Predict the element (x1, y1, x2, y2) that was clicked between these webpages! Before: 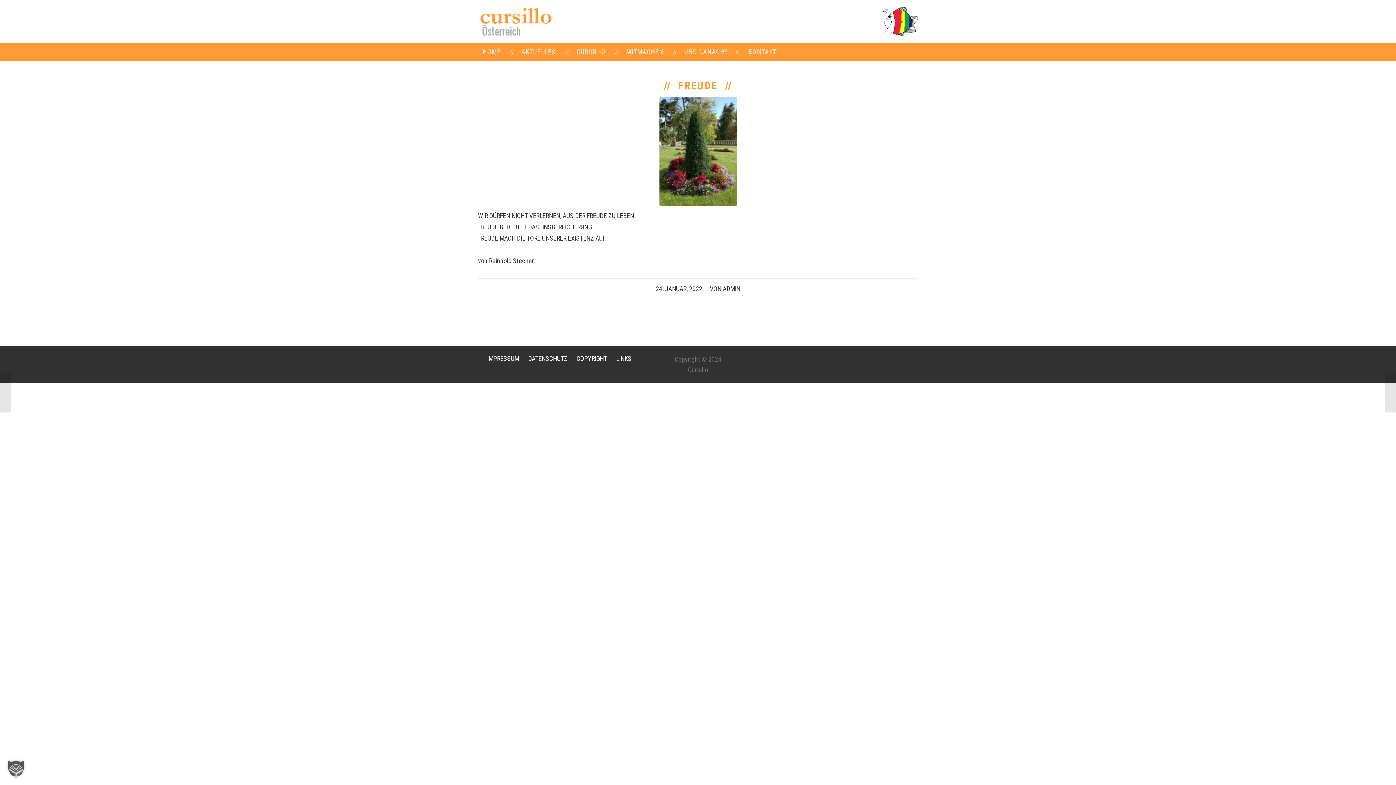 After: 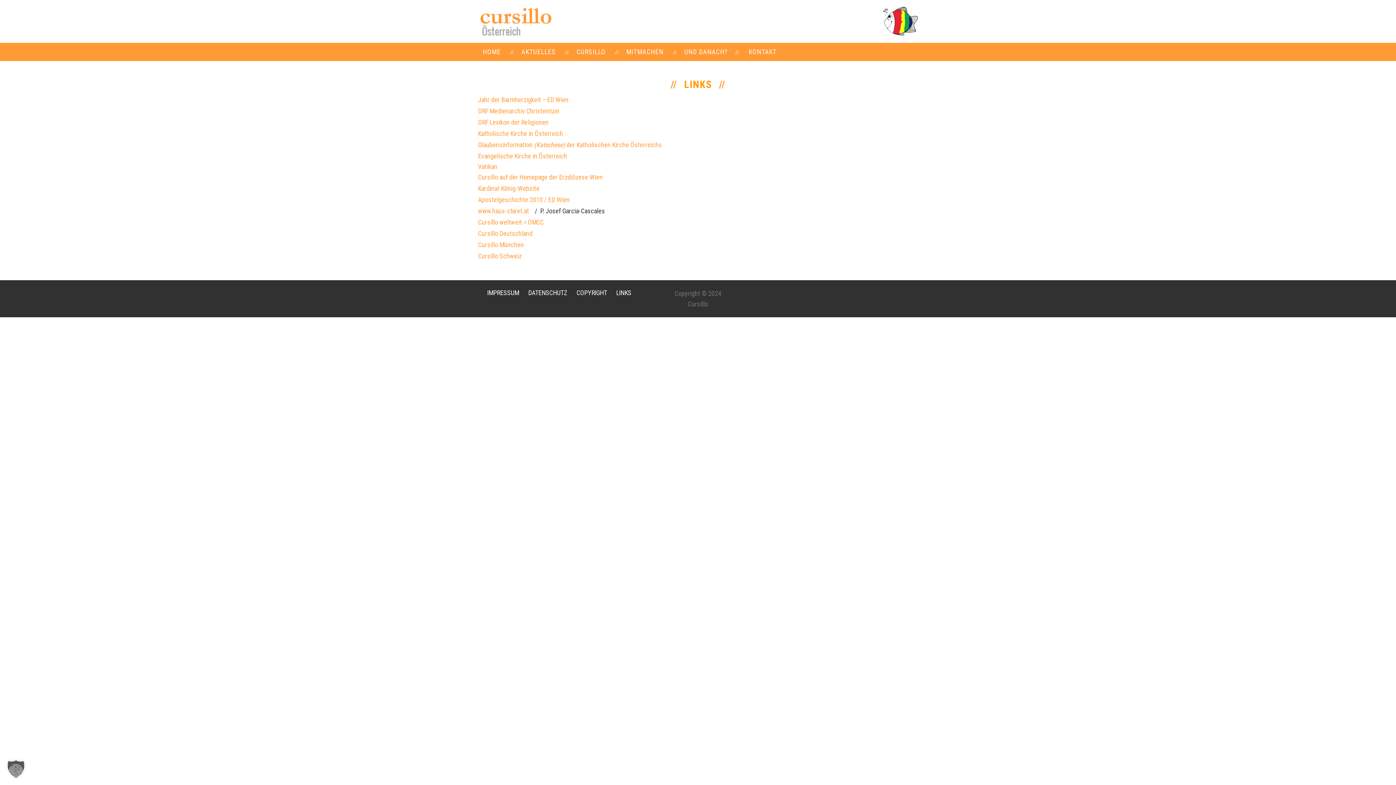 Action: bbox: (616, 354, 631, 362) label: LINKS